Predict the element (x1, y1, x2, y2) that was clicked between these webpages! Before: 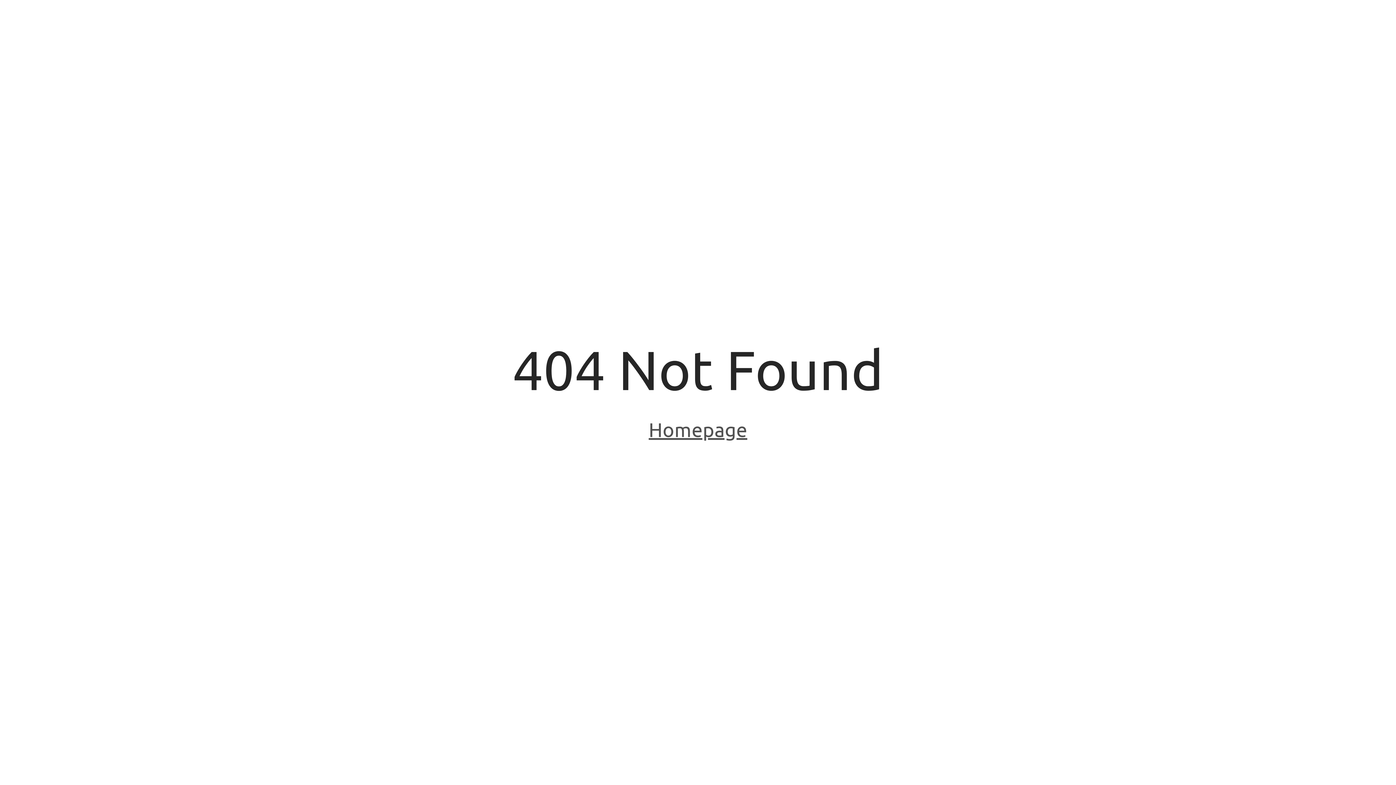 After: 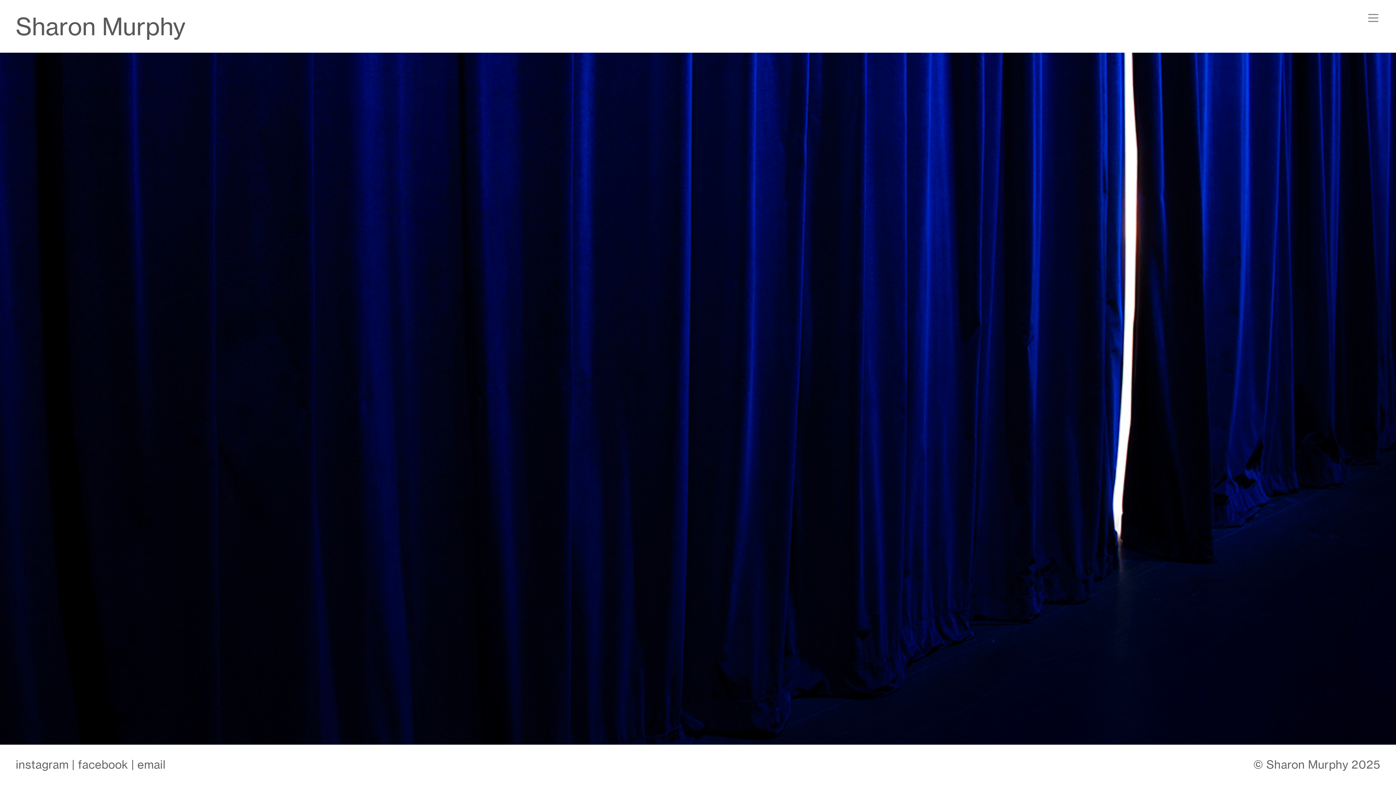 Action: bbox: (648, 418, 747, 443) label: Homepage